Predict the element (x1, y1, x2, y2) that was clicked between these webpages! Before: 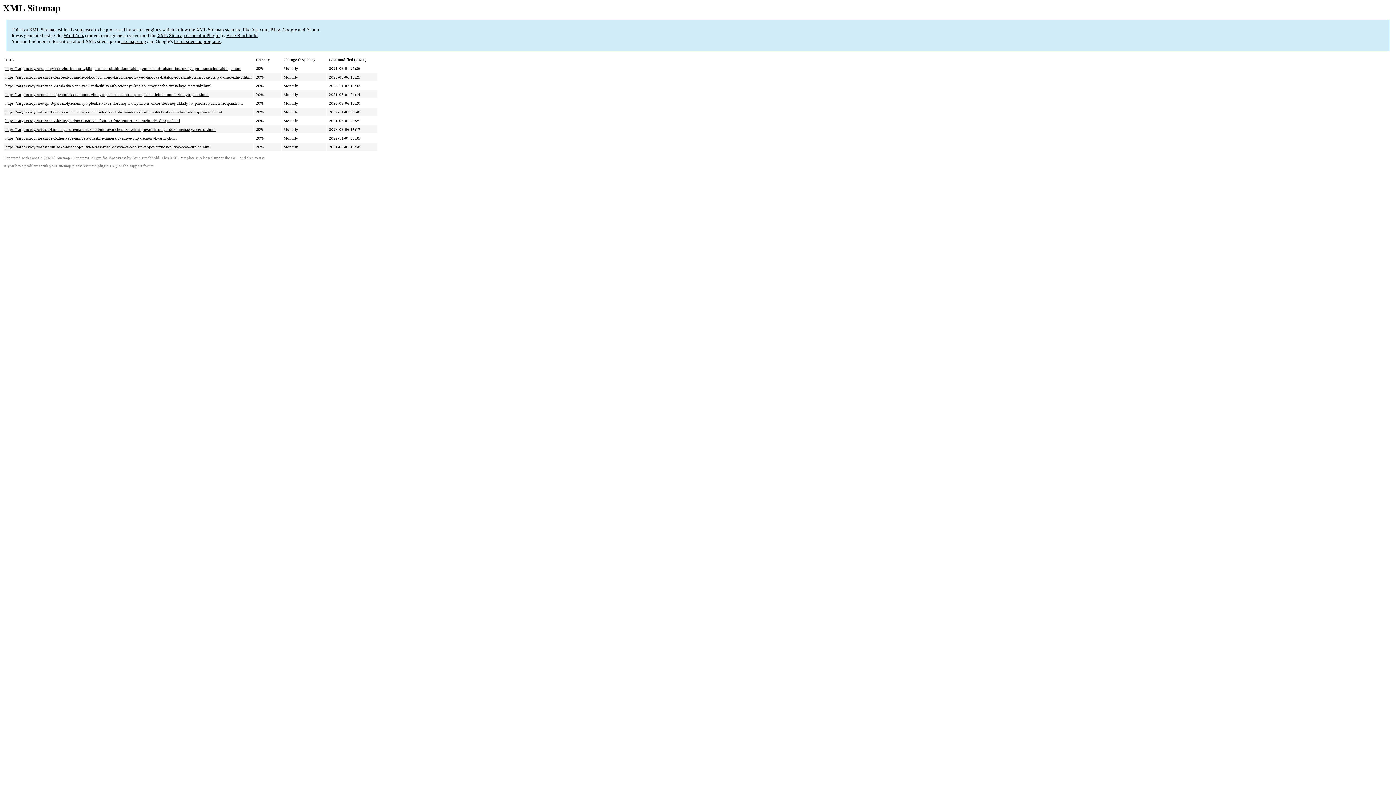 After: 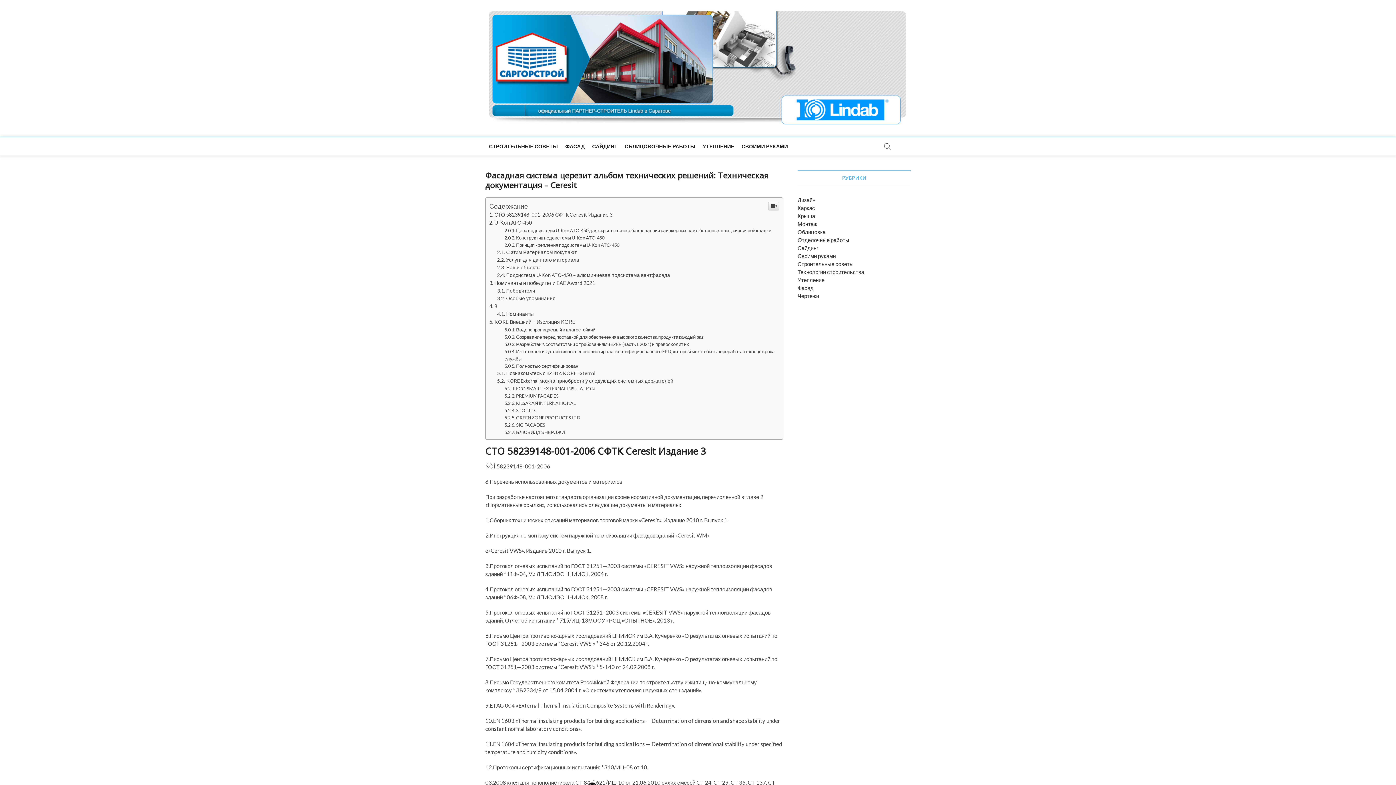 Action: bbox: (5, 127, 215, 131) label: https://sargorstroy.ru/fasad/fasadnaya-sistema-cerezit-albom-texnicheskix-reshenij-texnicheskaya-dokumentaciya-ceresit.html